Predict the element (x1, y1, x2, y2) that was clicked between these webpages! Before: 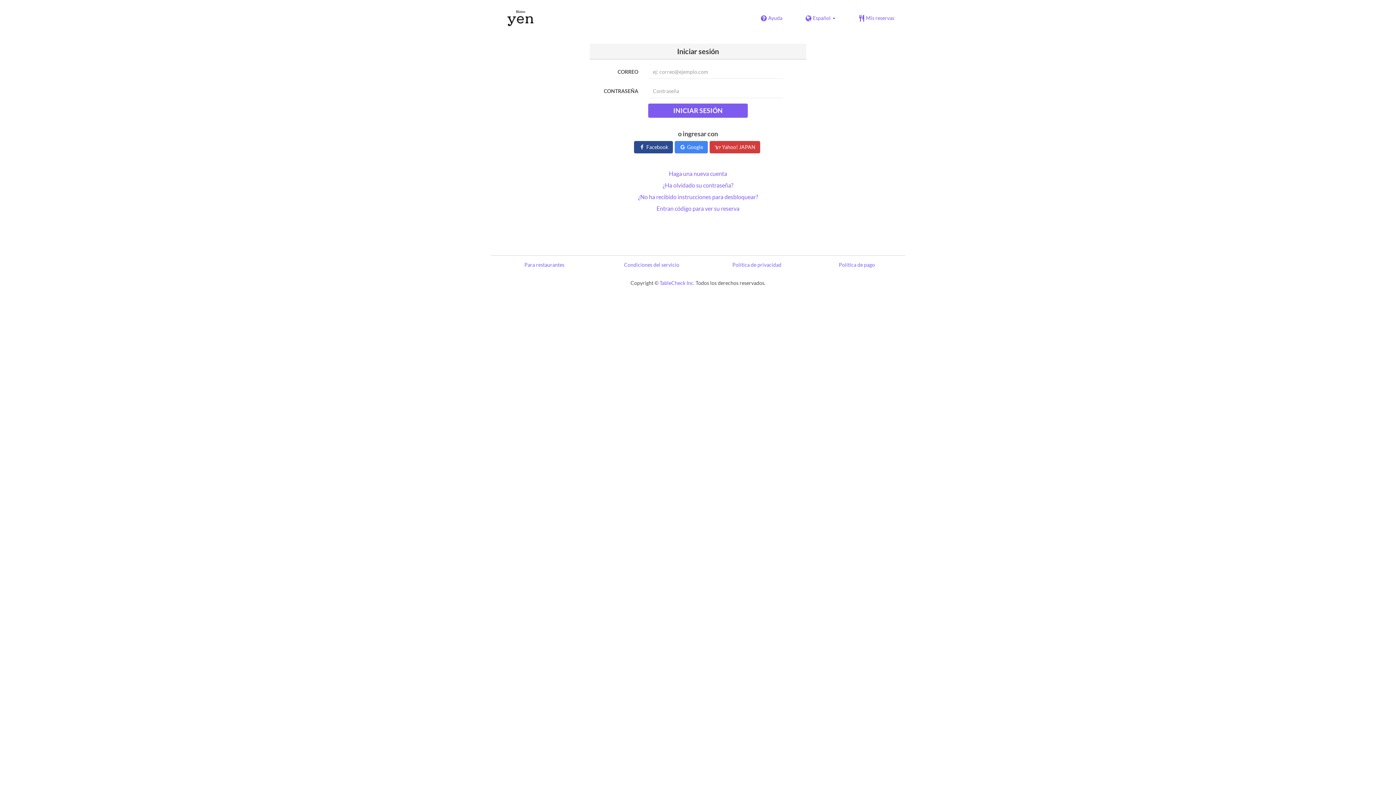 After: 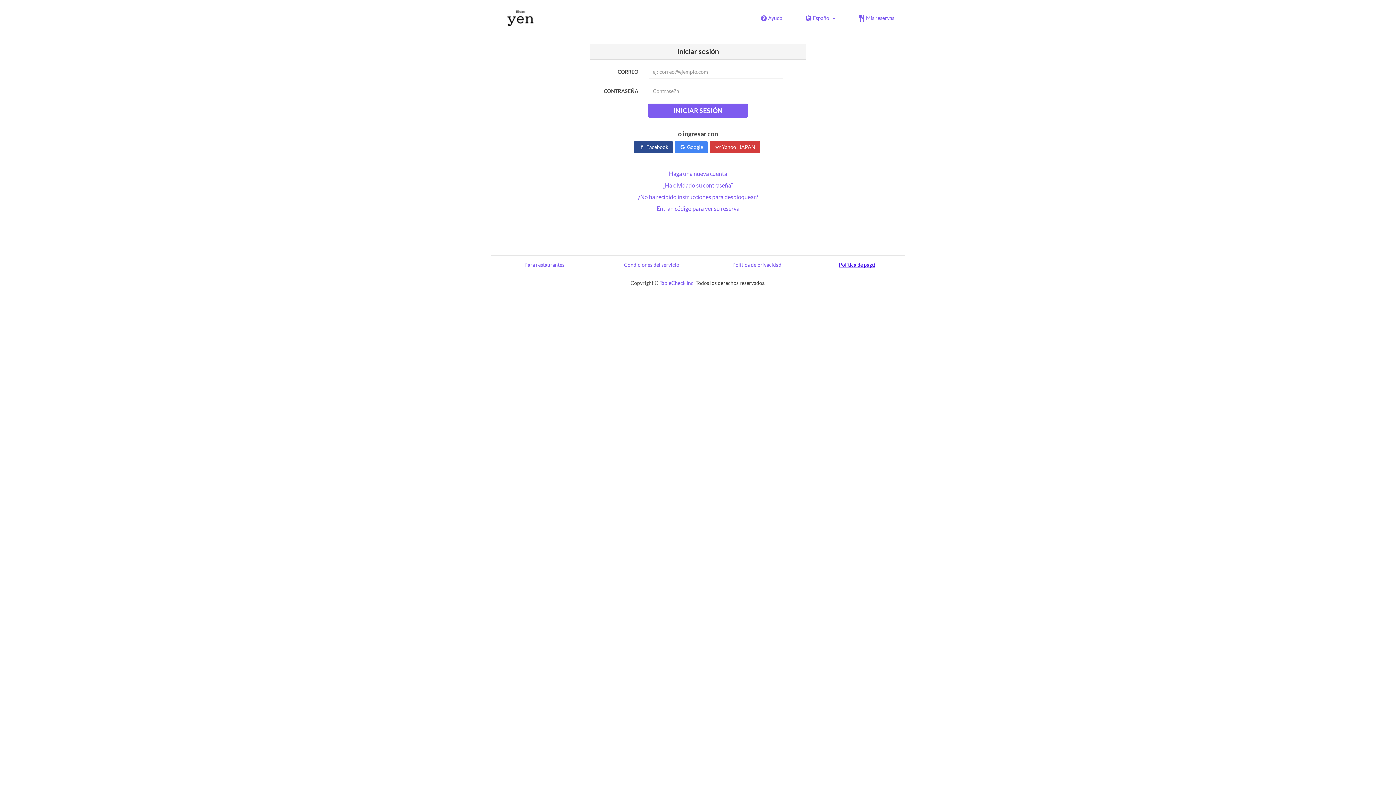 Action: label: Política de pago bbox: (839, 261, 875, 268)